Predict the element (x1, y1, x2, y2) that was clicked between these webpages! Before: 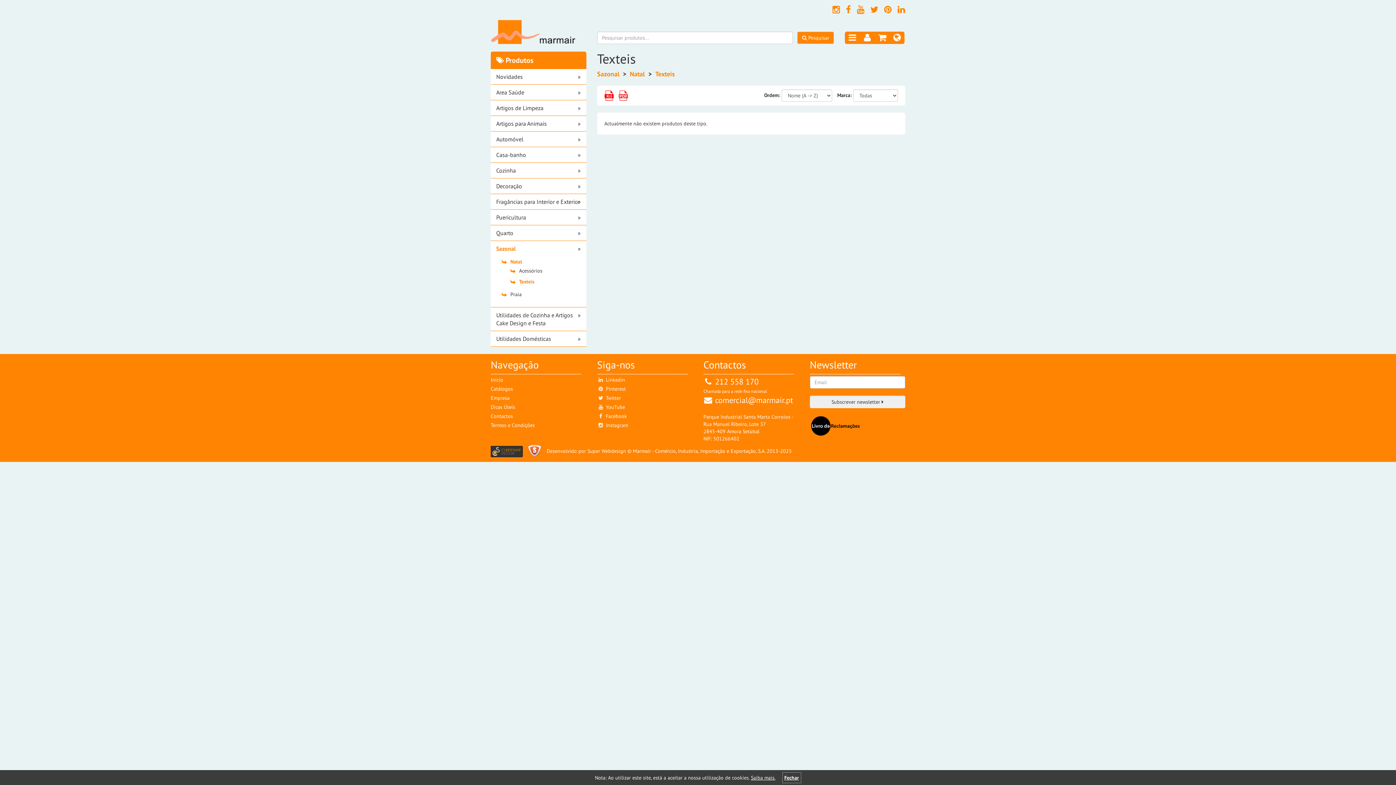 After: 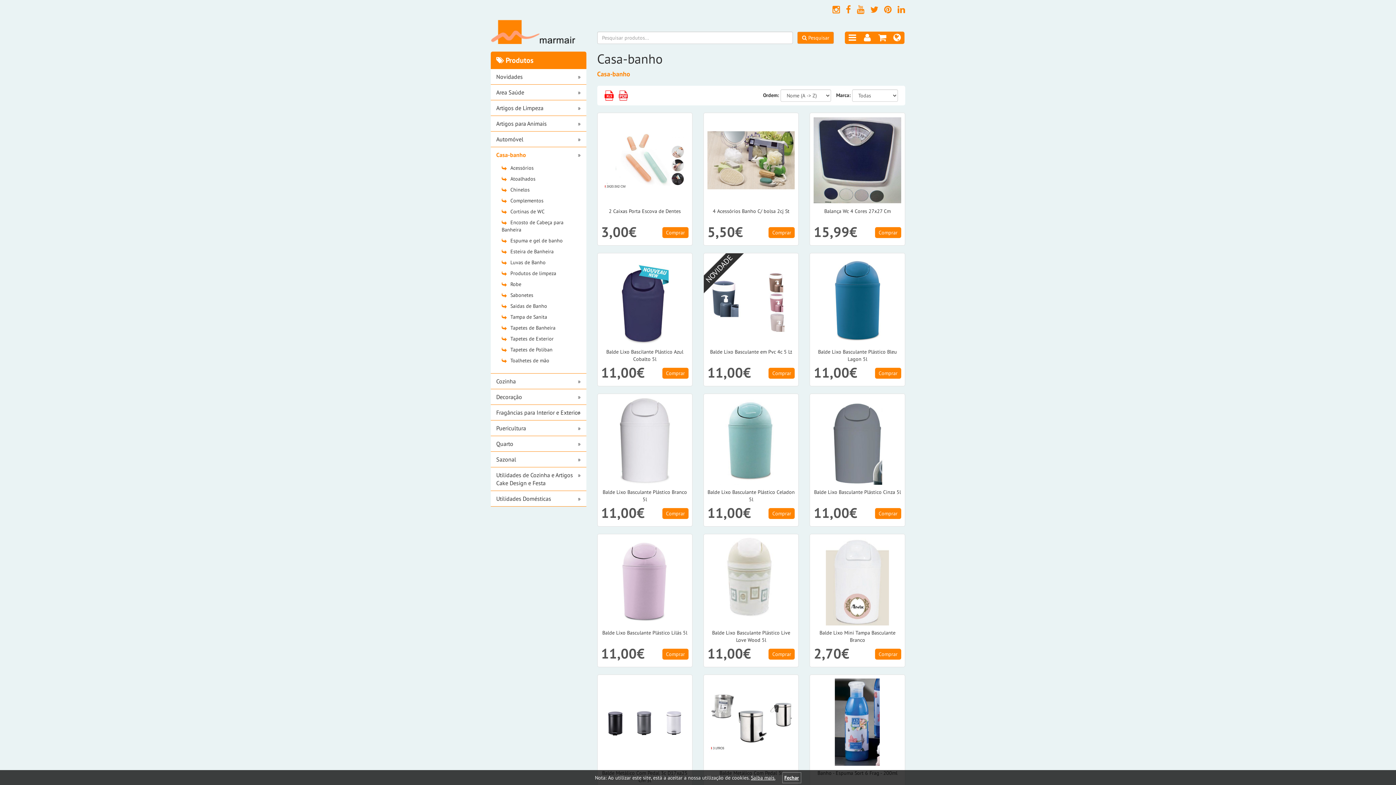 Action: label: Casa-banho bbox: (490, 147, 586, 162)